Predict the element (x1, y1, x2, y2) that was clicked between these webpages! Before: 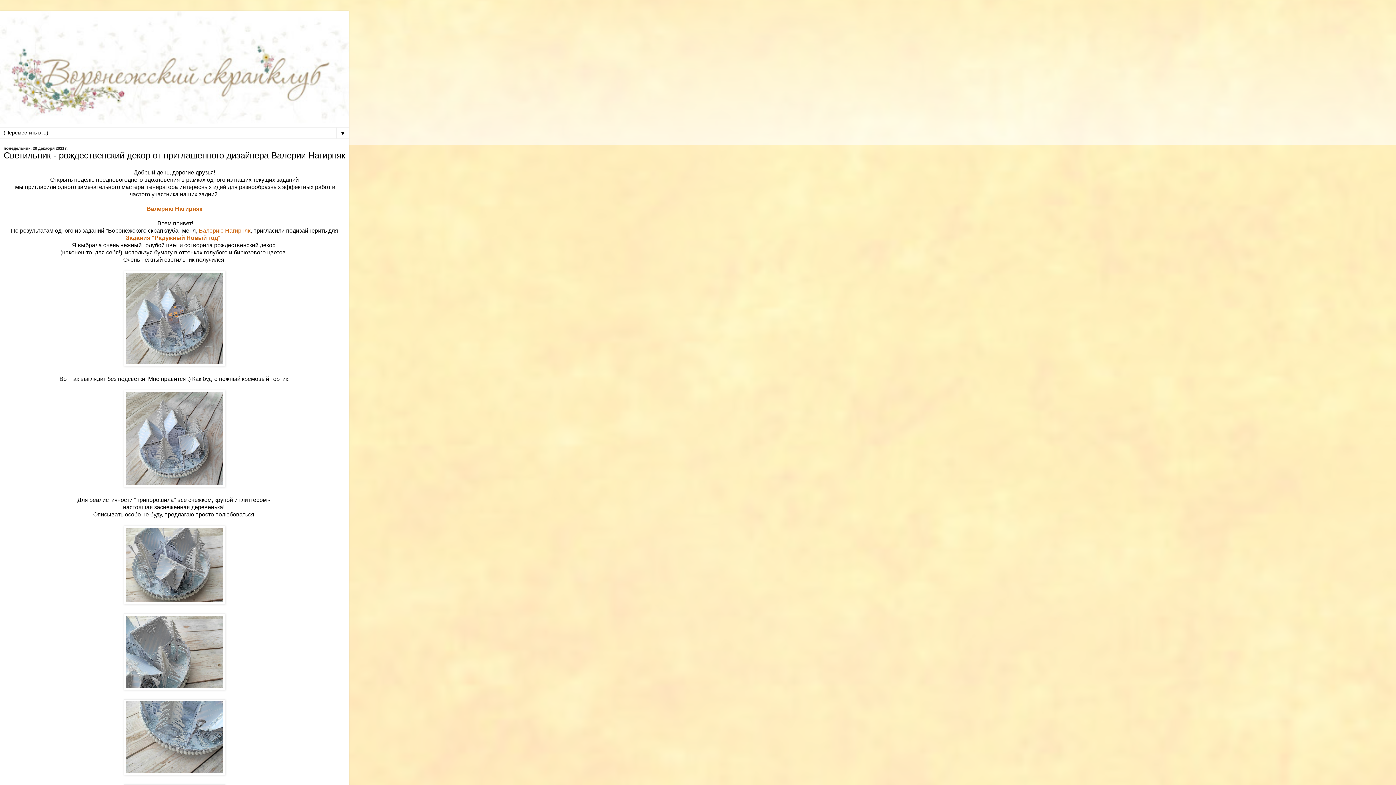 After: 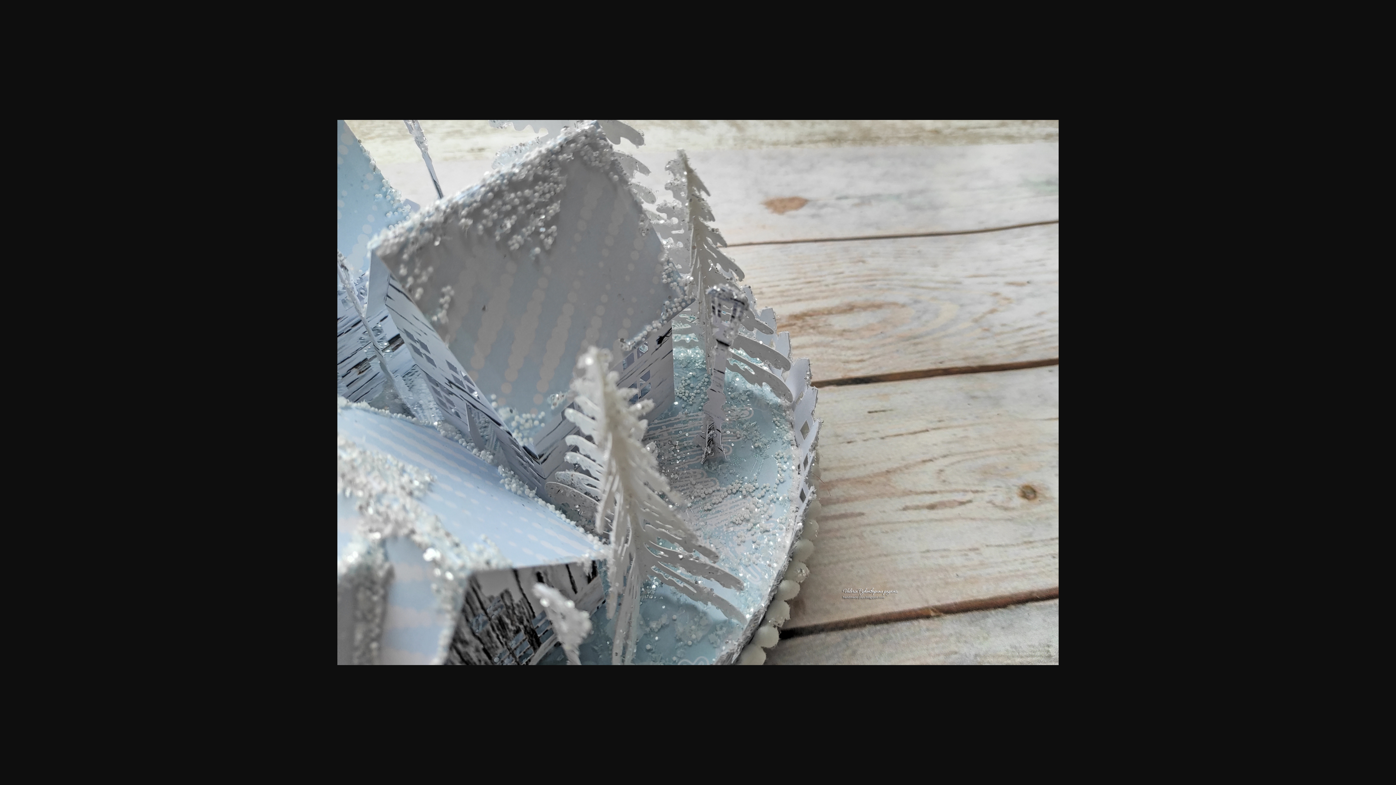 Action: bbox: (123, 685, 225, 691)